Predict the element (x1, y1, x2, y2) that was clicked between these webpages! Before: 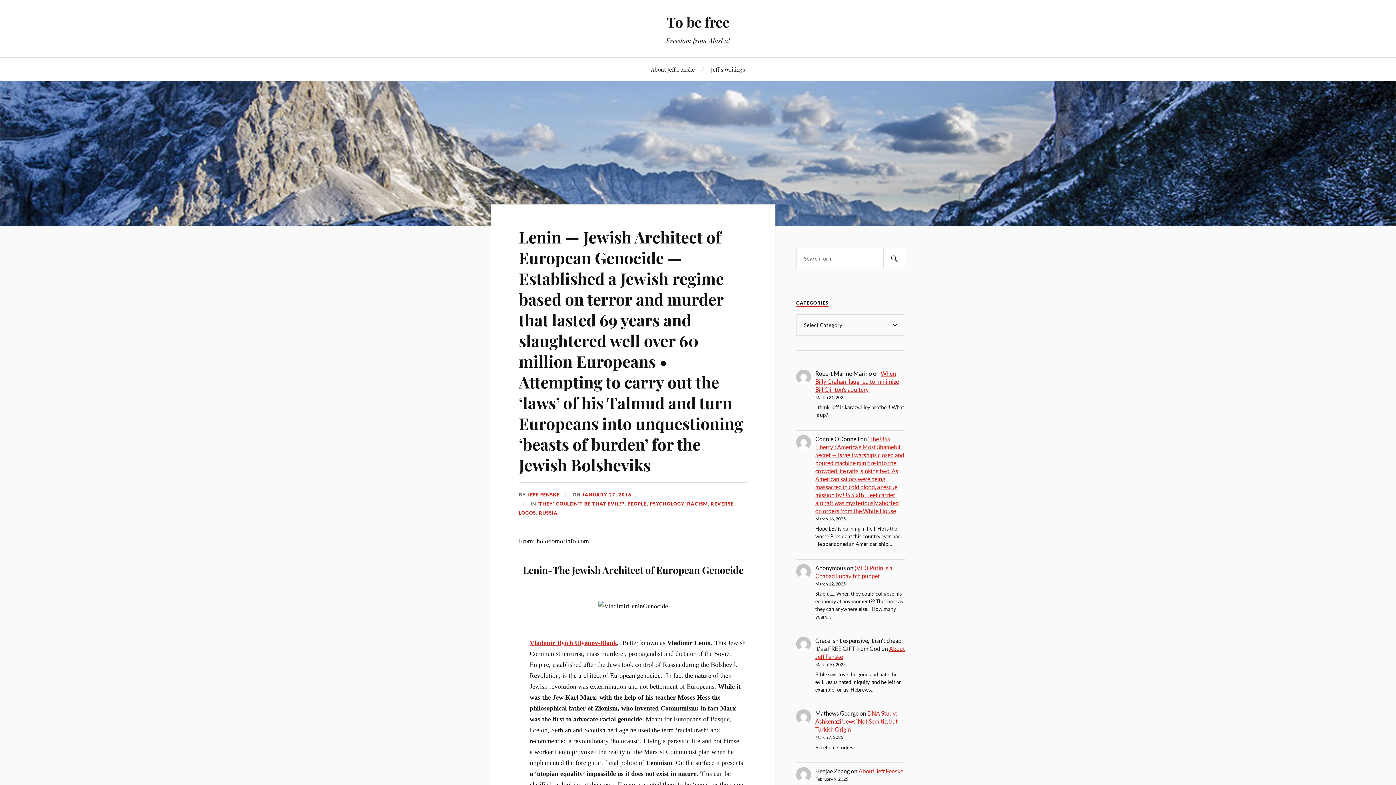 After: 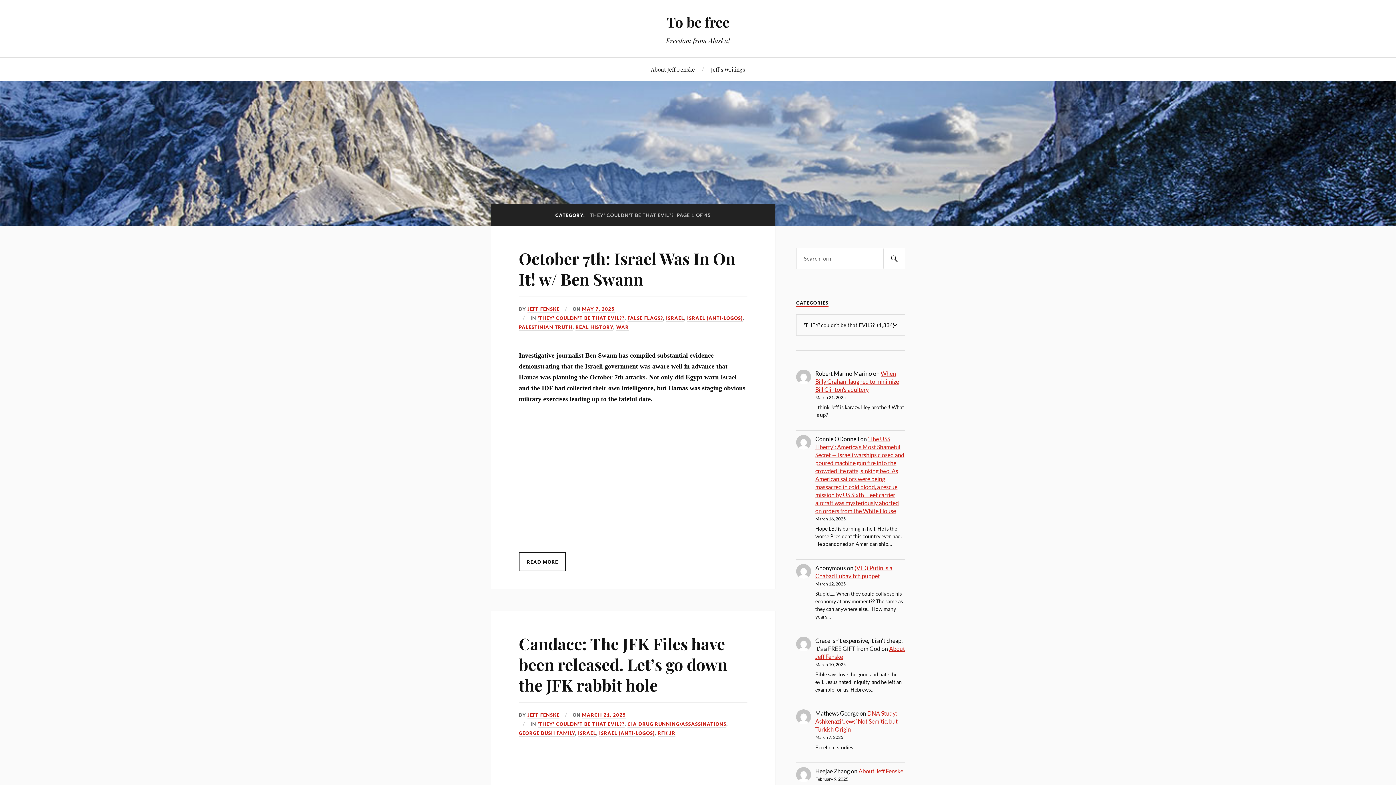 Action: label: 'THEY' COULDN'T BE THAT EVIL?? bbox: (537, 501, 624, 507)